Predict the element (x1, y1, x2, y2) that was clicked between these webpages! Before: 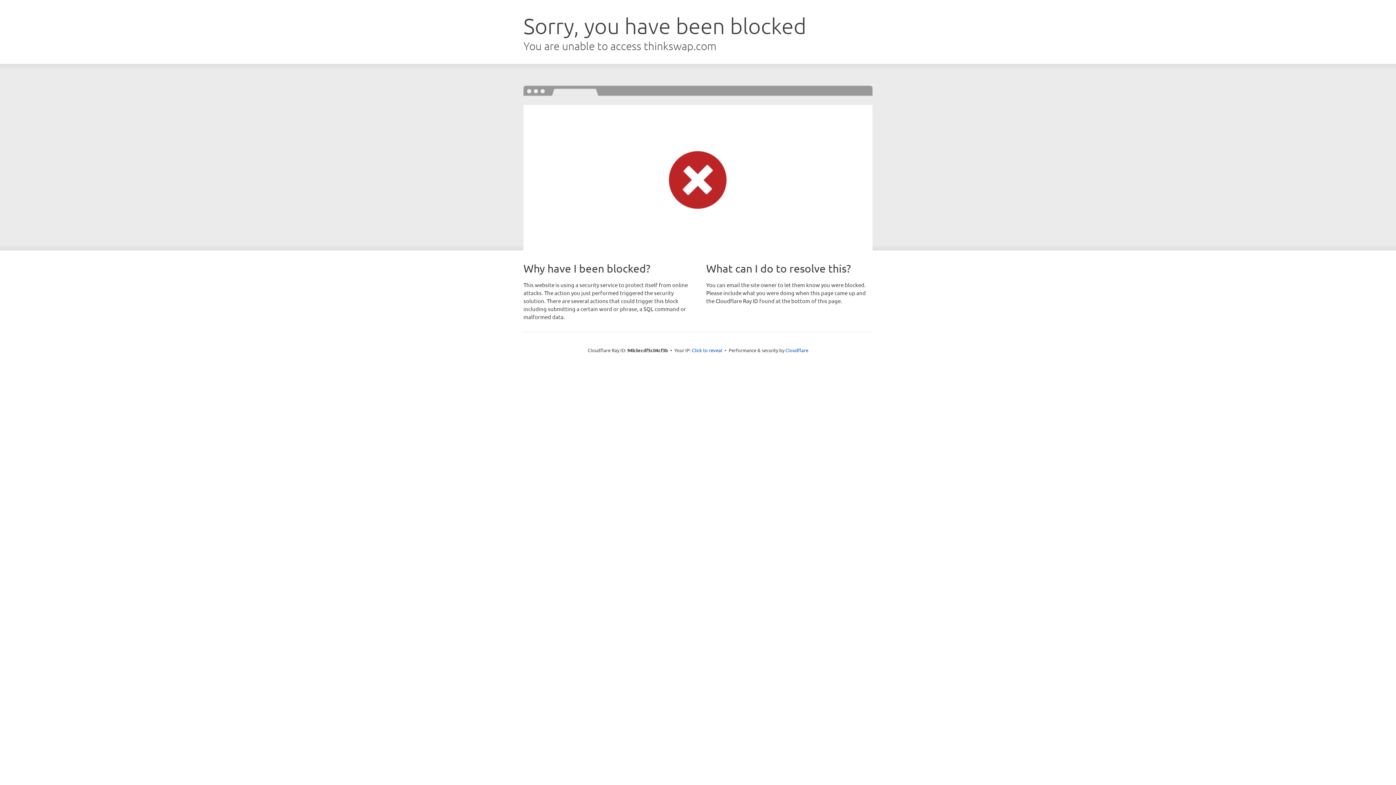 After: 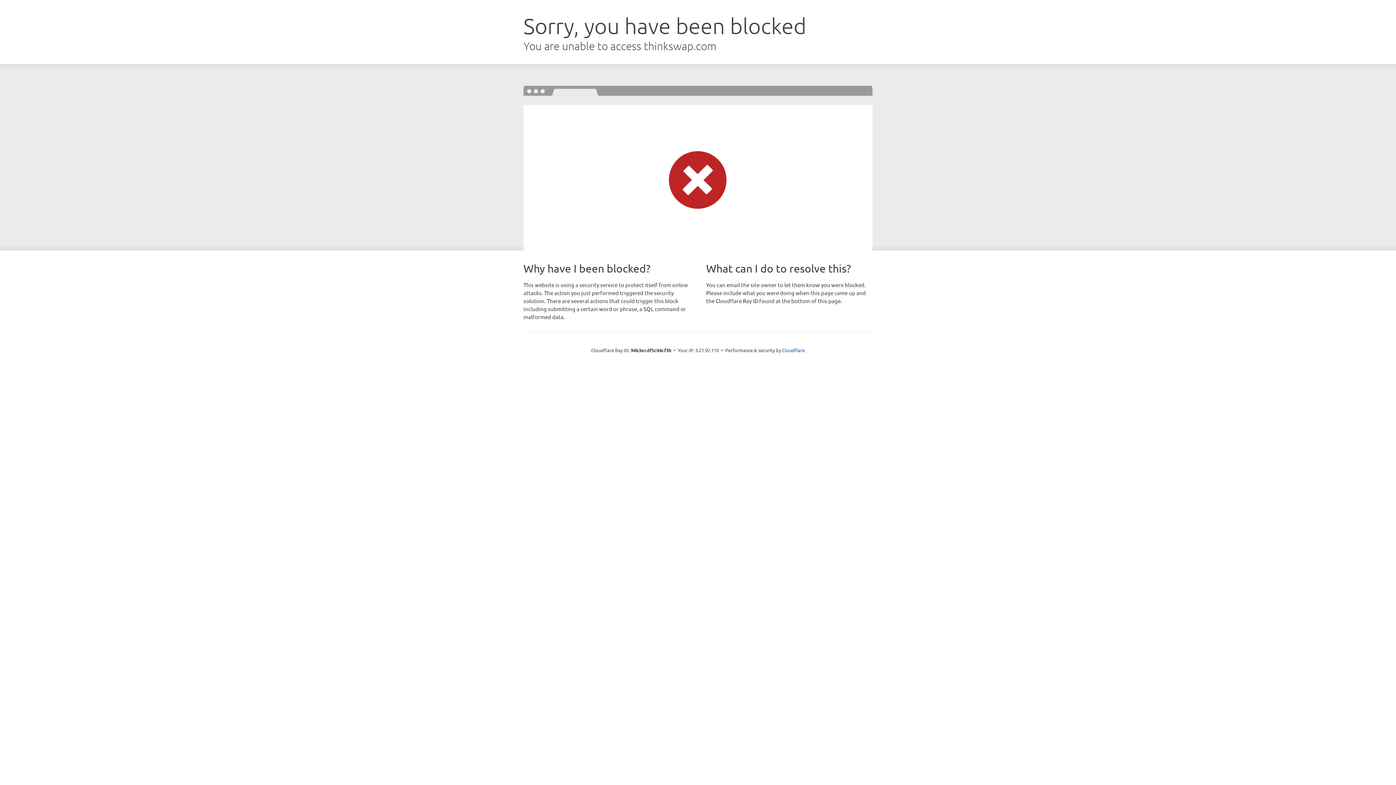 Action: label: Click to reveal bbox: (692, 346, 722, 353)